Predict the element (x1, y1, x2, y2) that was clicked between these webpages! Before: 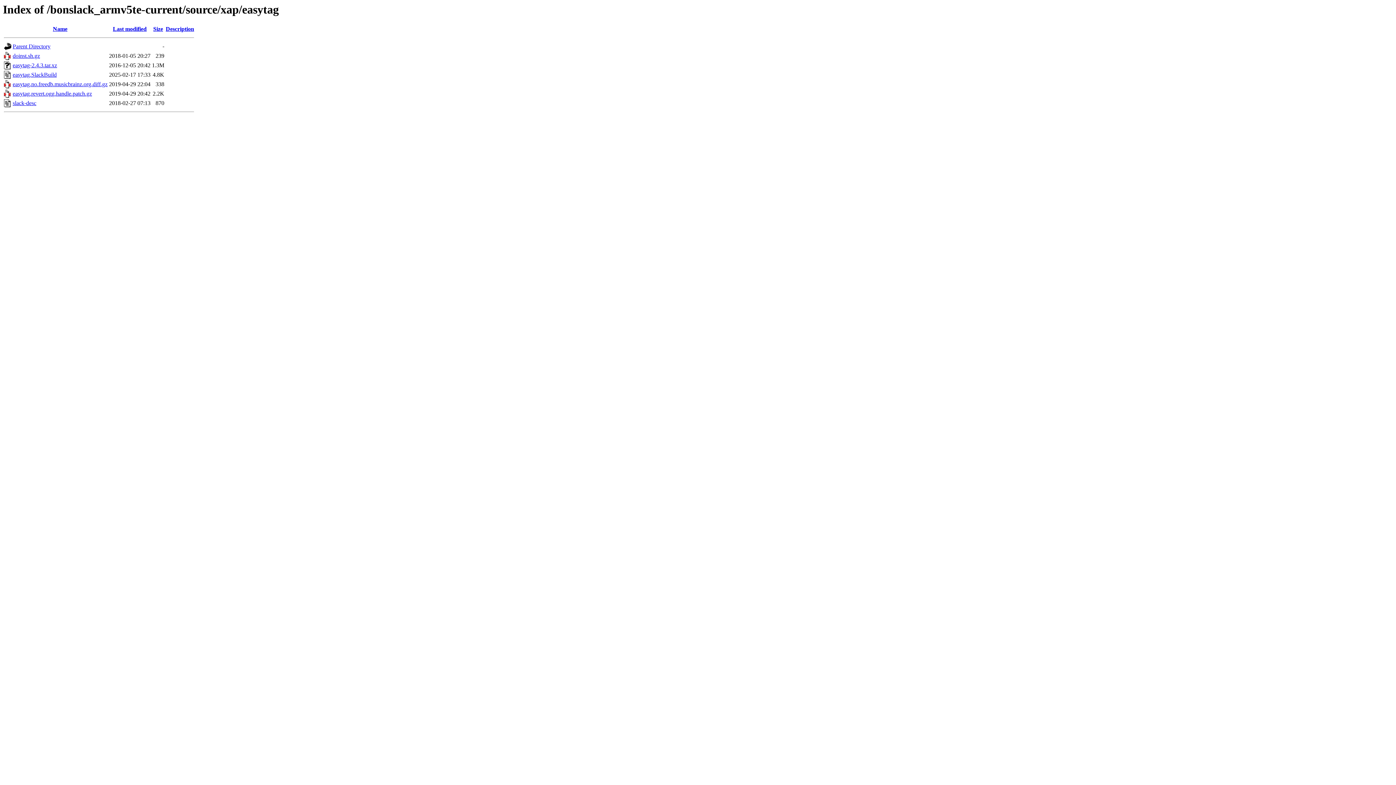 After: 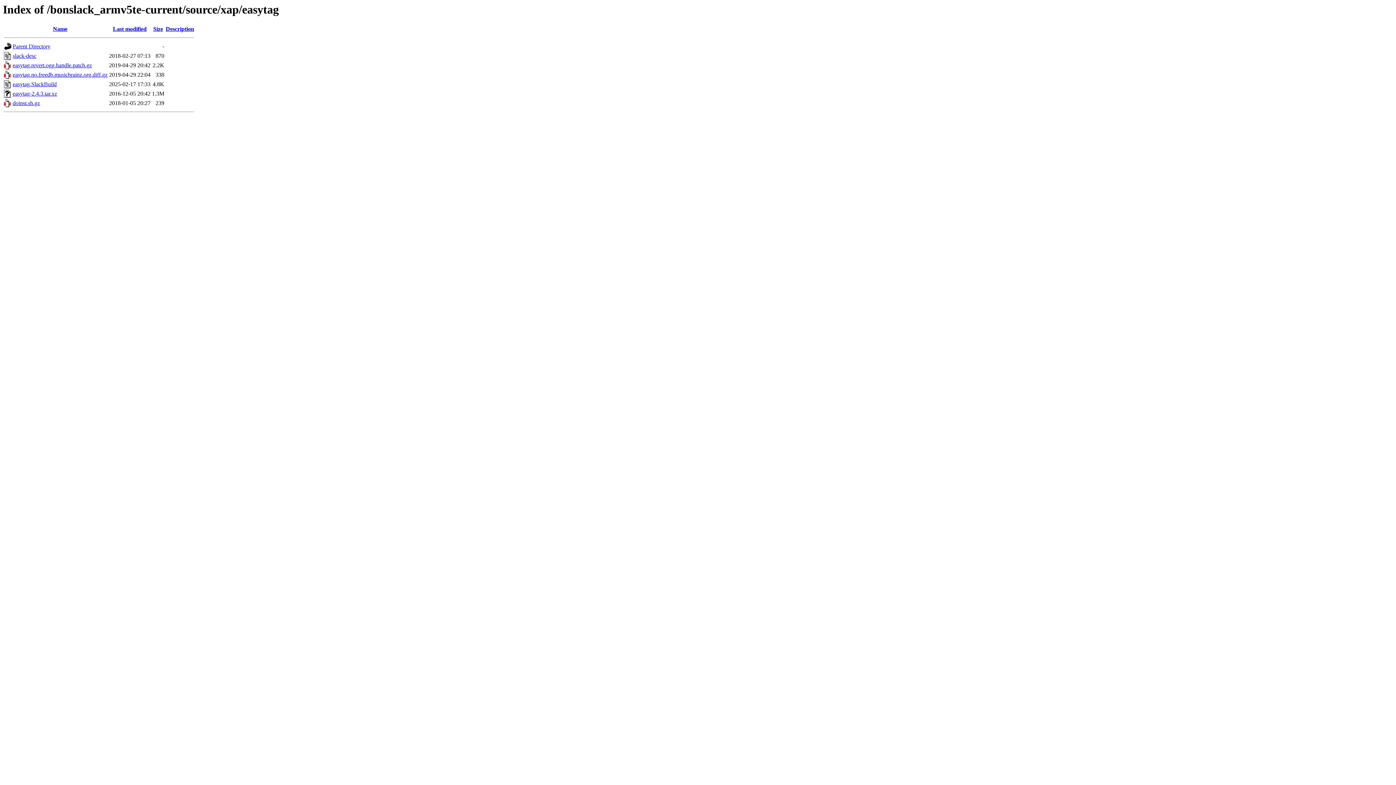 Action: bbox: (52, 25, 67, 32) label: Name